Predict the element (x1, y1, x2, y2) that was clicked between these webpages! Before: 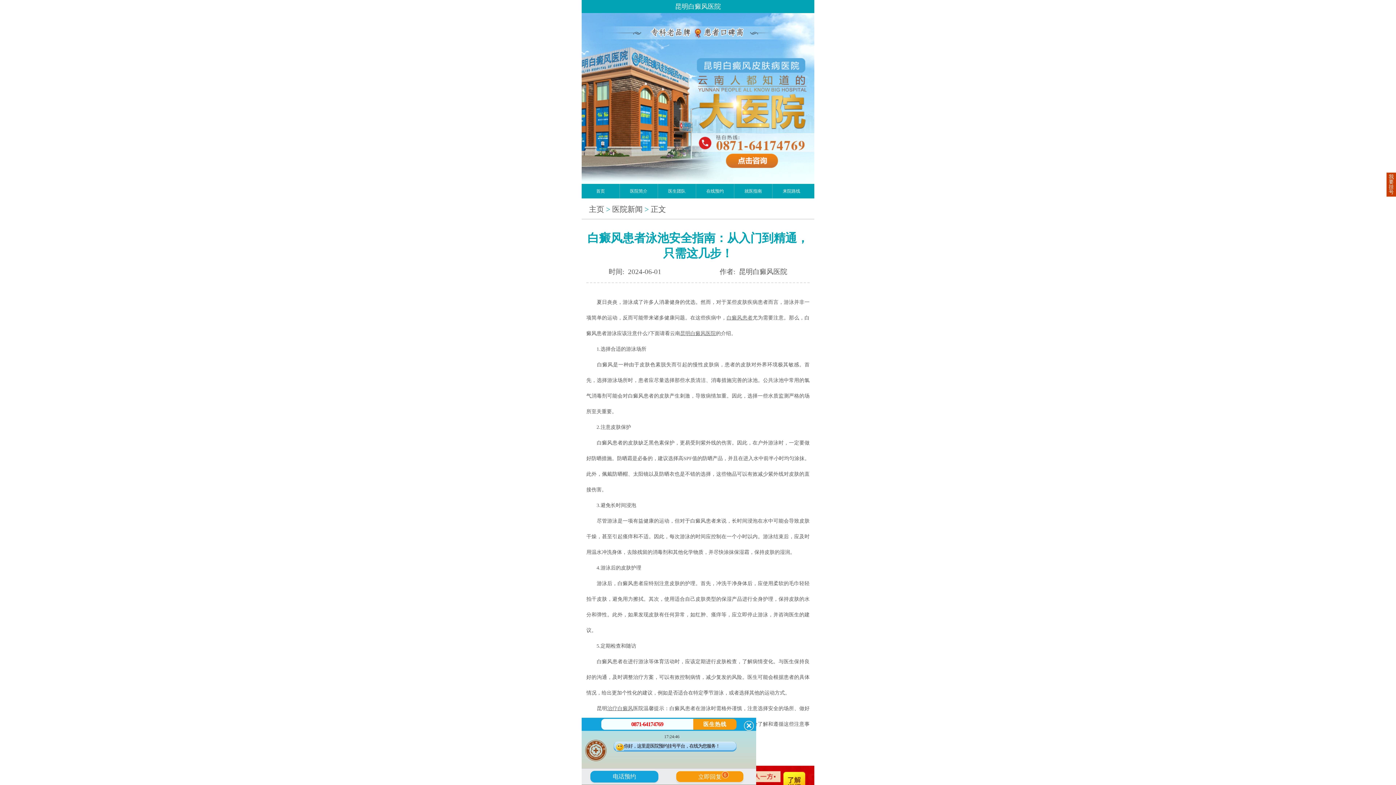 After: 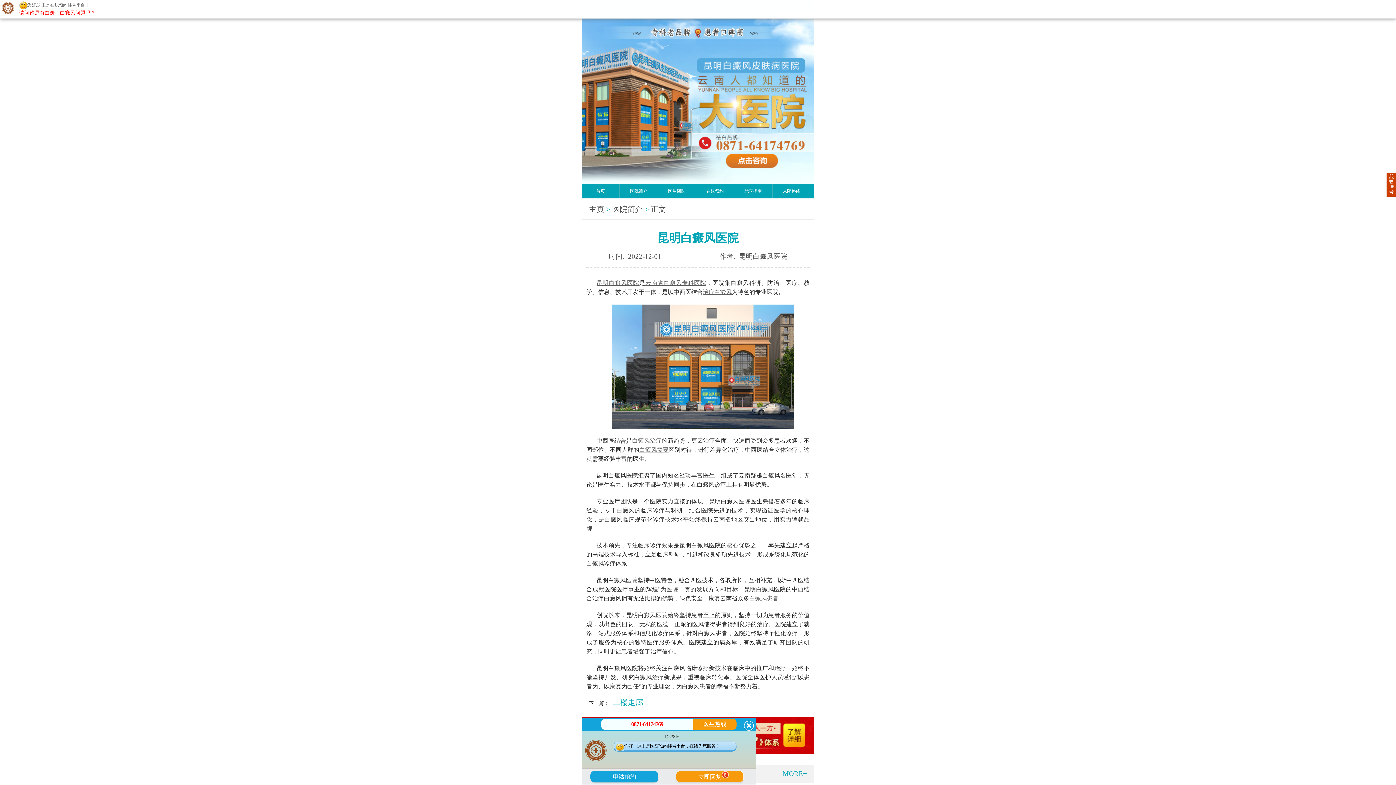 Action: label: 医院简介 bbox: (619, 184, 658, 198)